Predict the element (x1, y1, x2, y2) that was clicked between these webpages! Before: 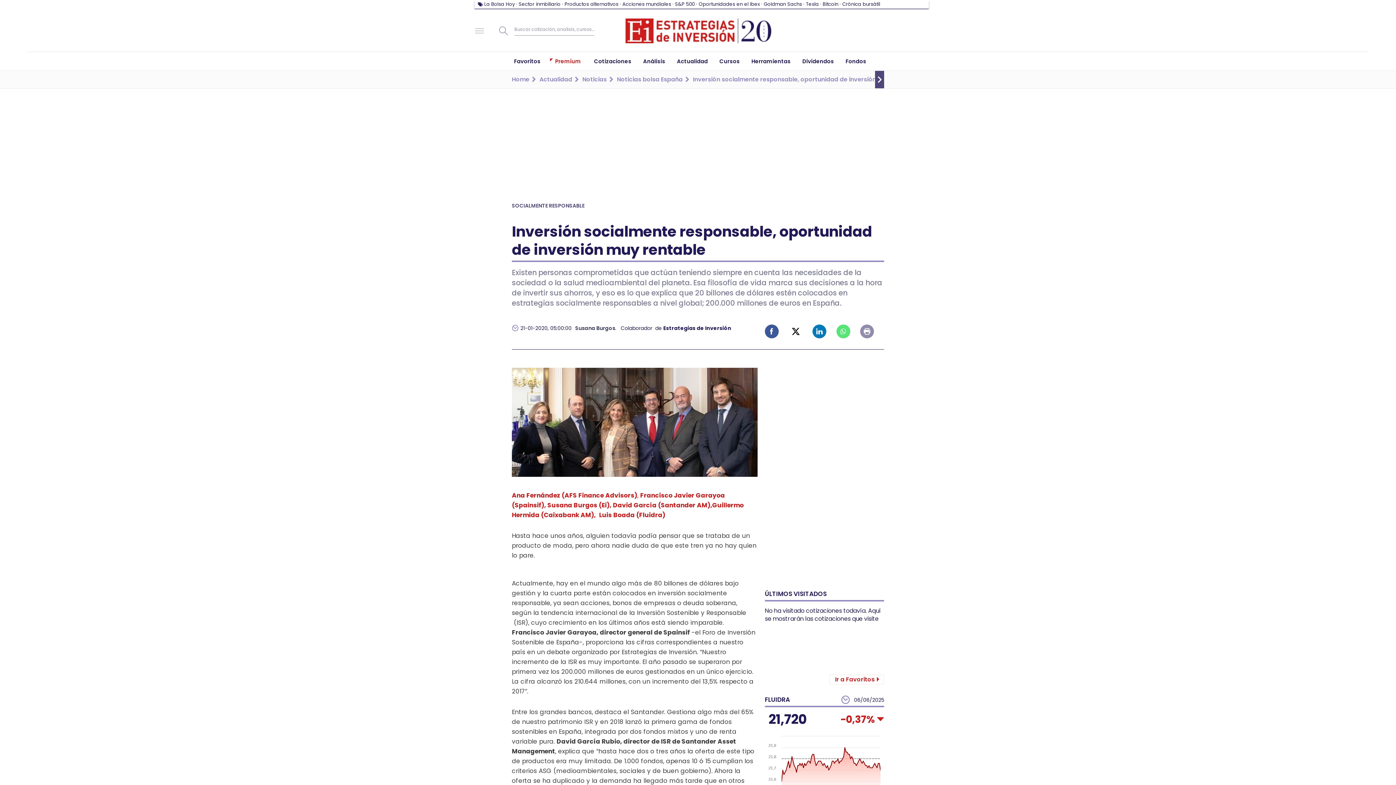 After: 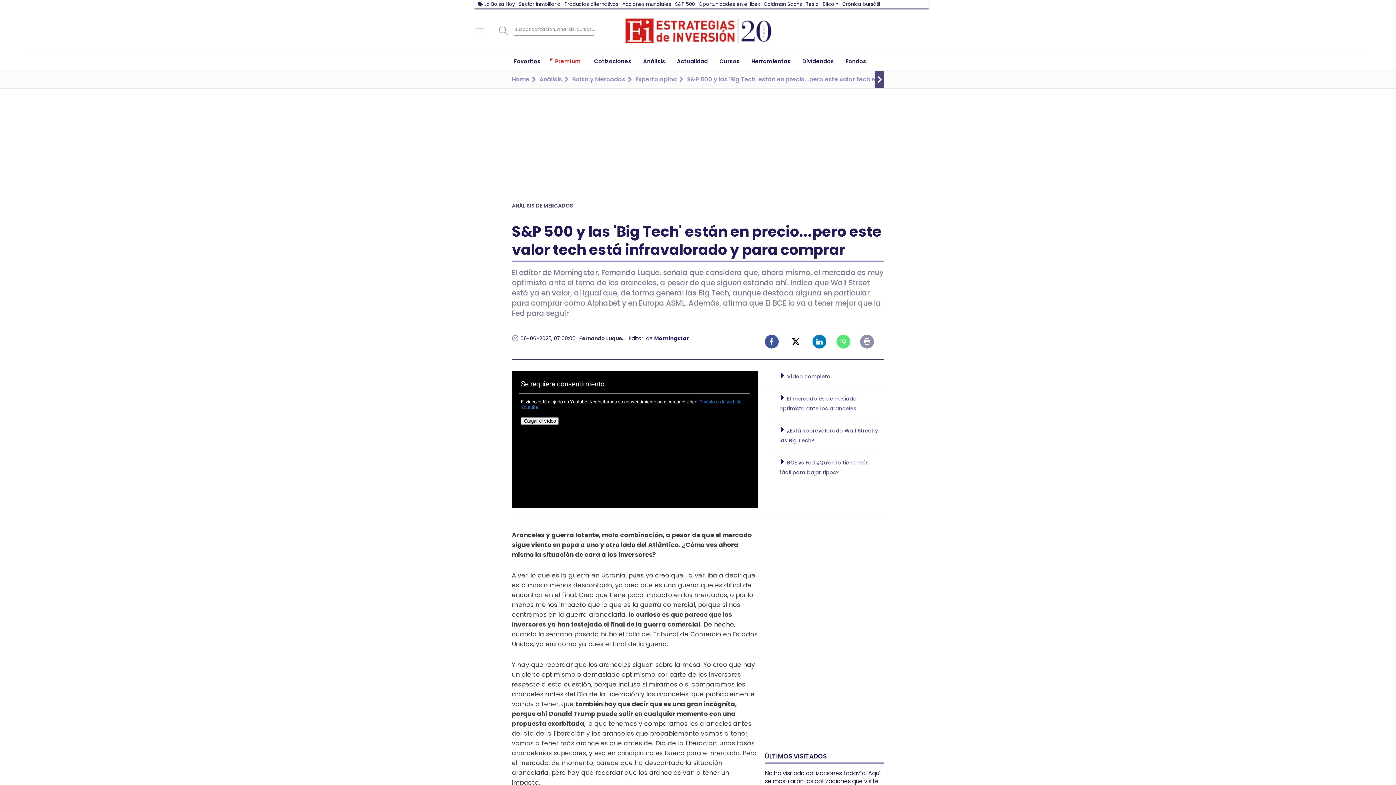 Action: bbox: (675, 0, 694, 7) label: S&P 500